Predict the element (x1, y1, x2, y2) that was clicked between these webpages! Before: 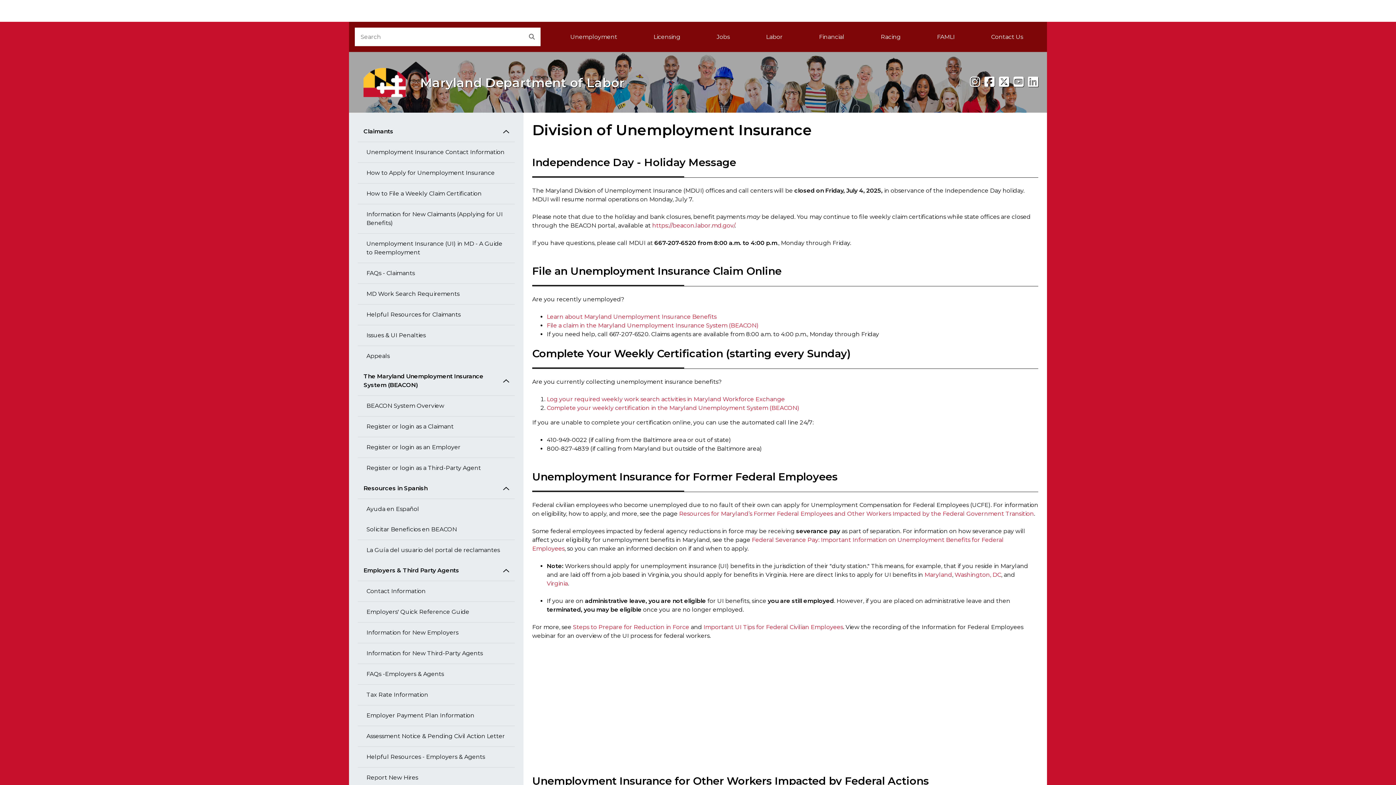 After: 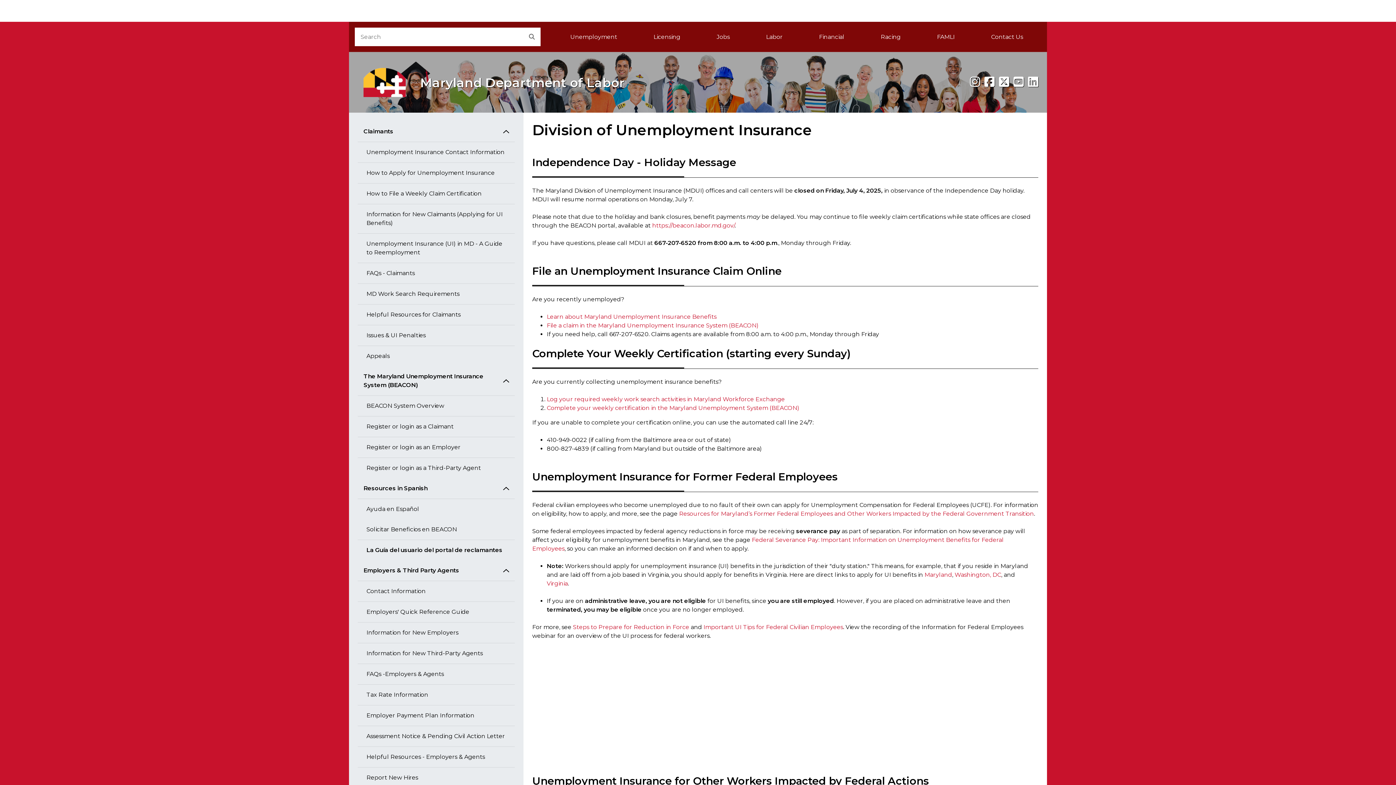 Action: bbox: (357, 540, 514, 560) label: La Guía del usuario del portal de reclamantes